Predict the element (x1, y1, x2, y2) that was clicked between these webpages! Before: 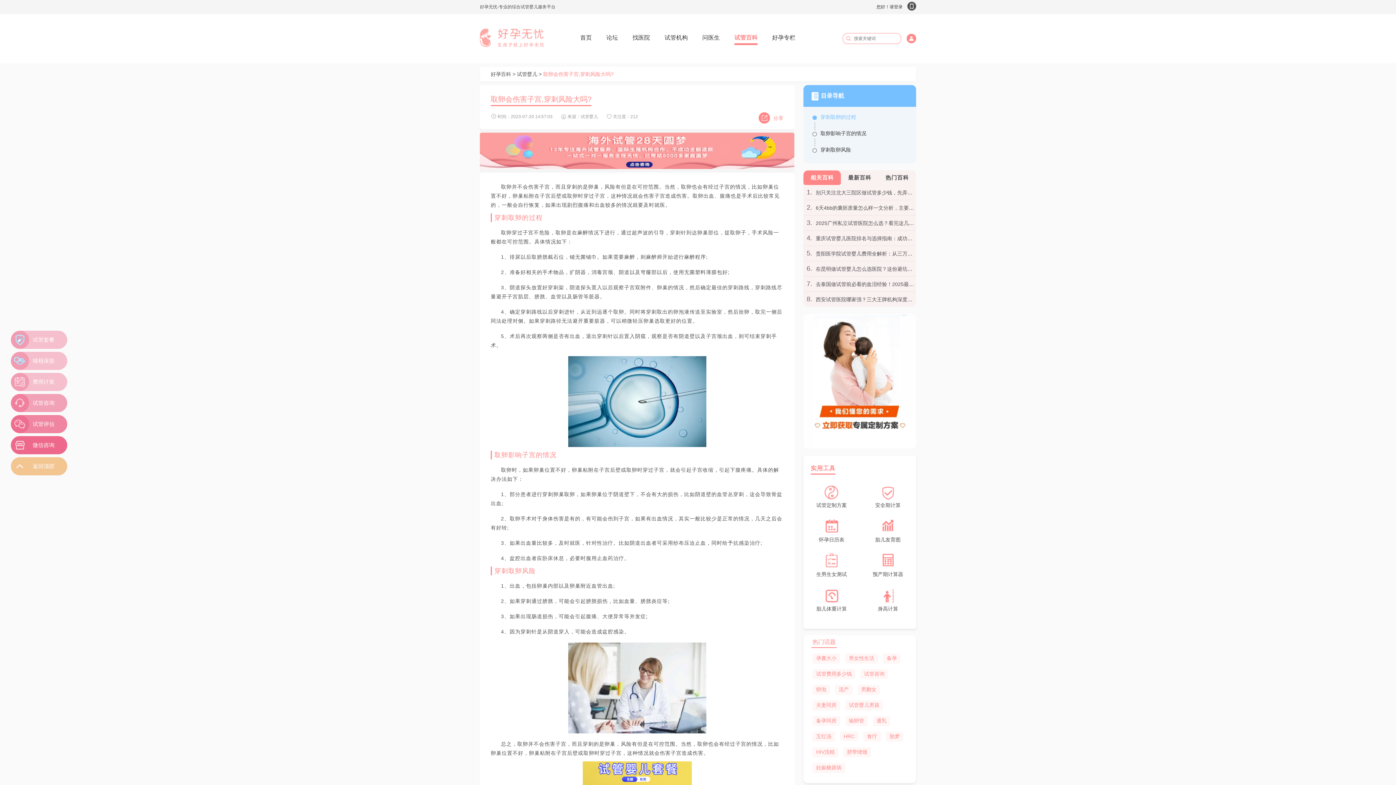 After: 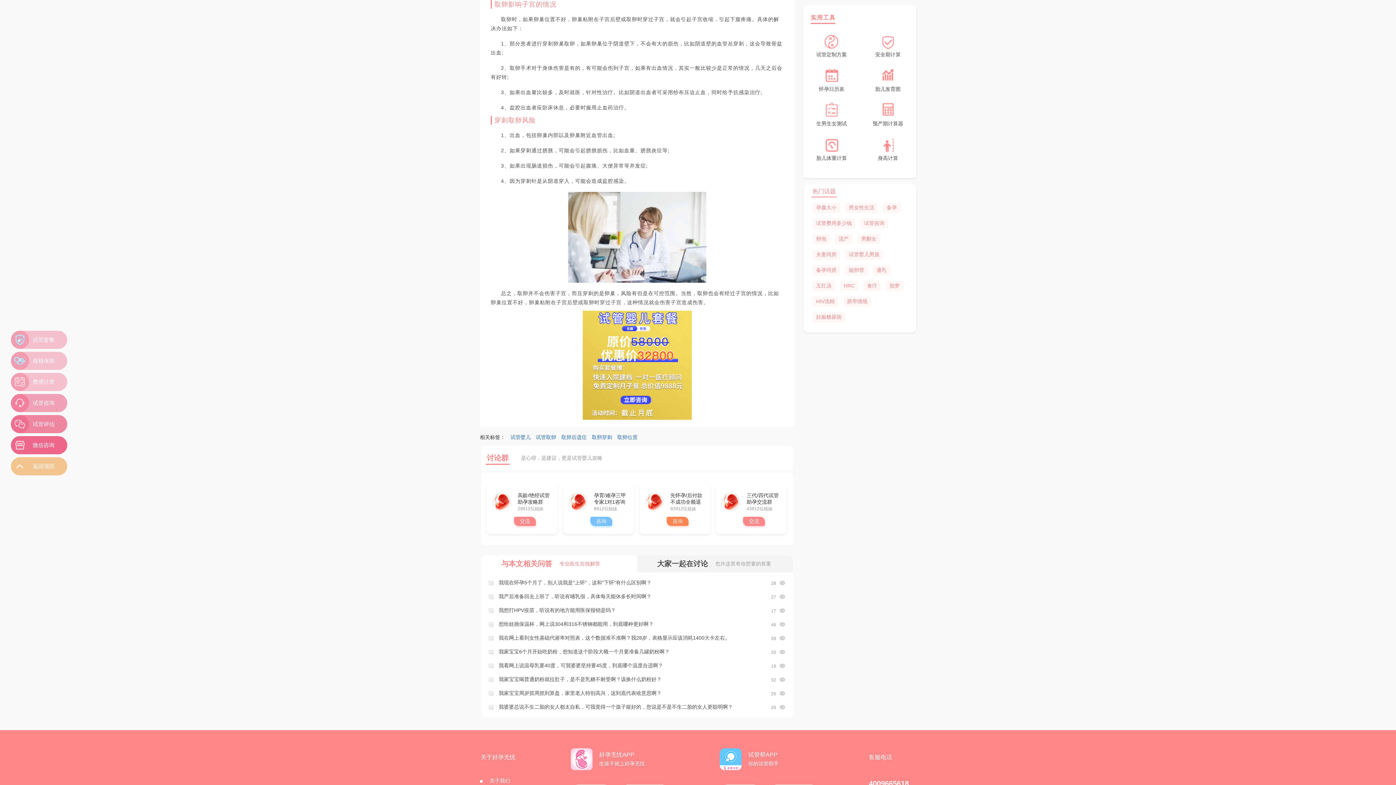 Action: bbox: (820, 130, 866, 136) label: 取卵影响子宫的情况